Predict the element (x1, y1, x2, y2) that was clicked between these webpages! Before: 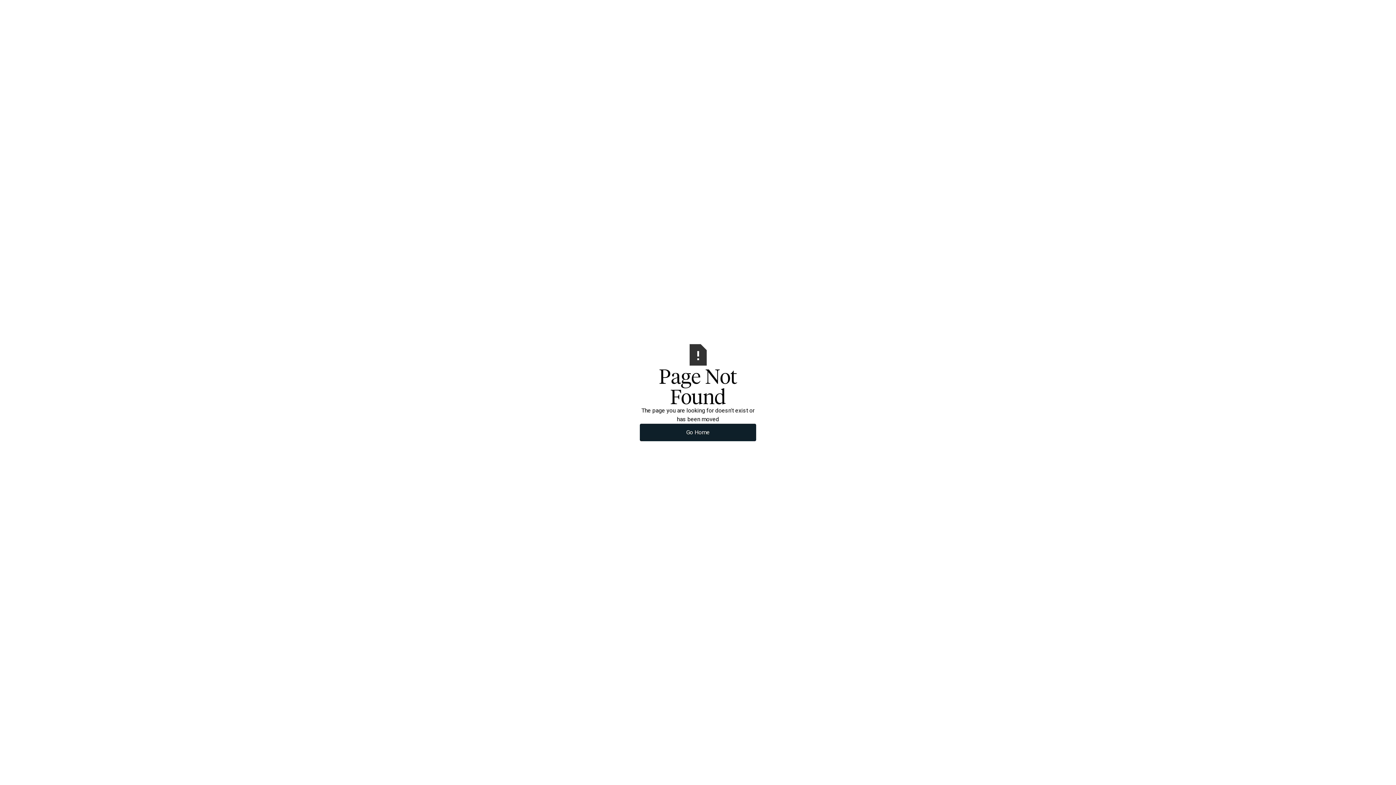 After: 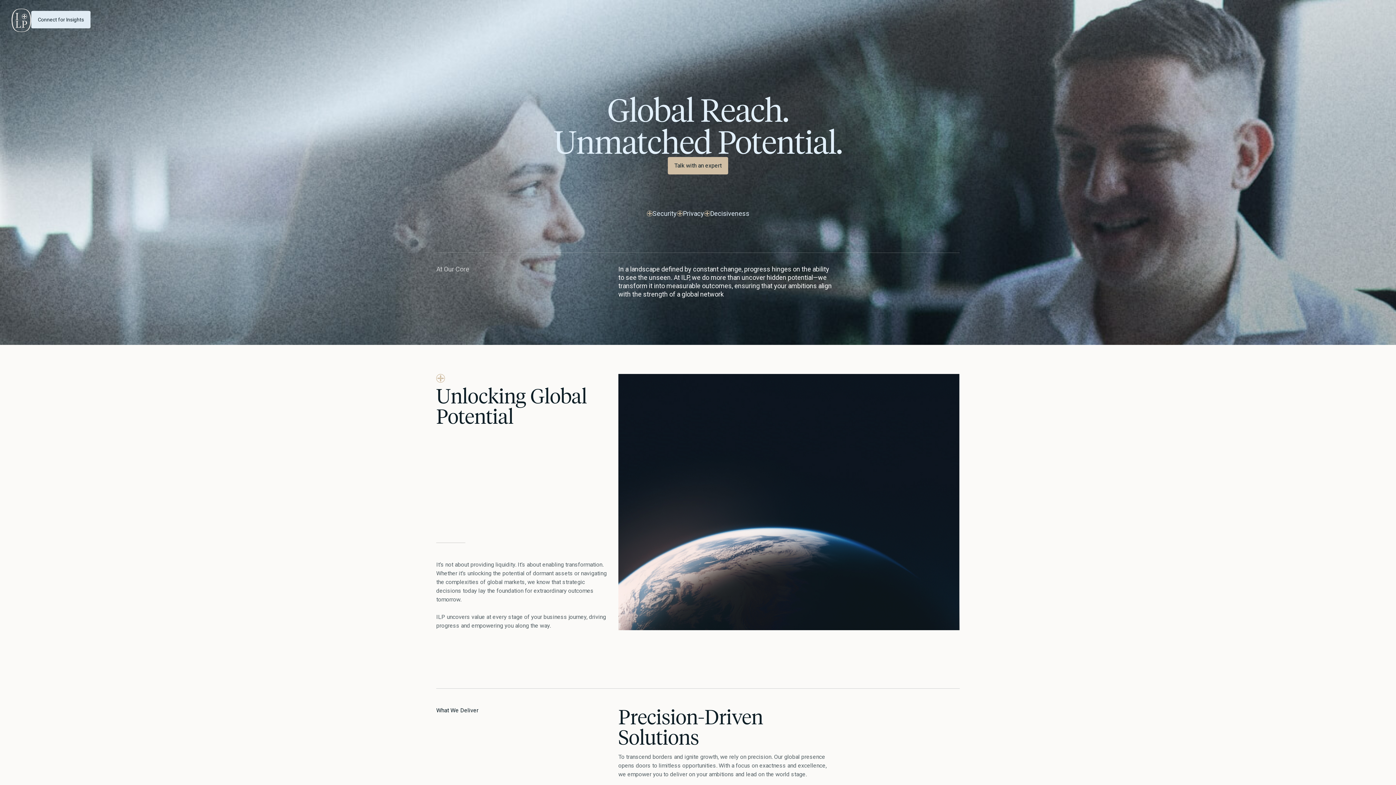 Action: bbox: (640, 423, 756, 441) label: Go Home